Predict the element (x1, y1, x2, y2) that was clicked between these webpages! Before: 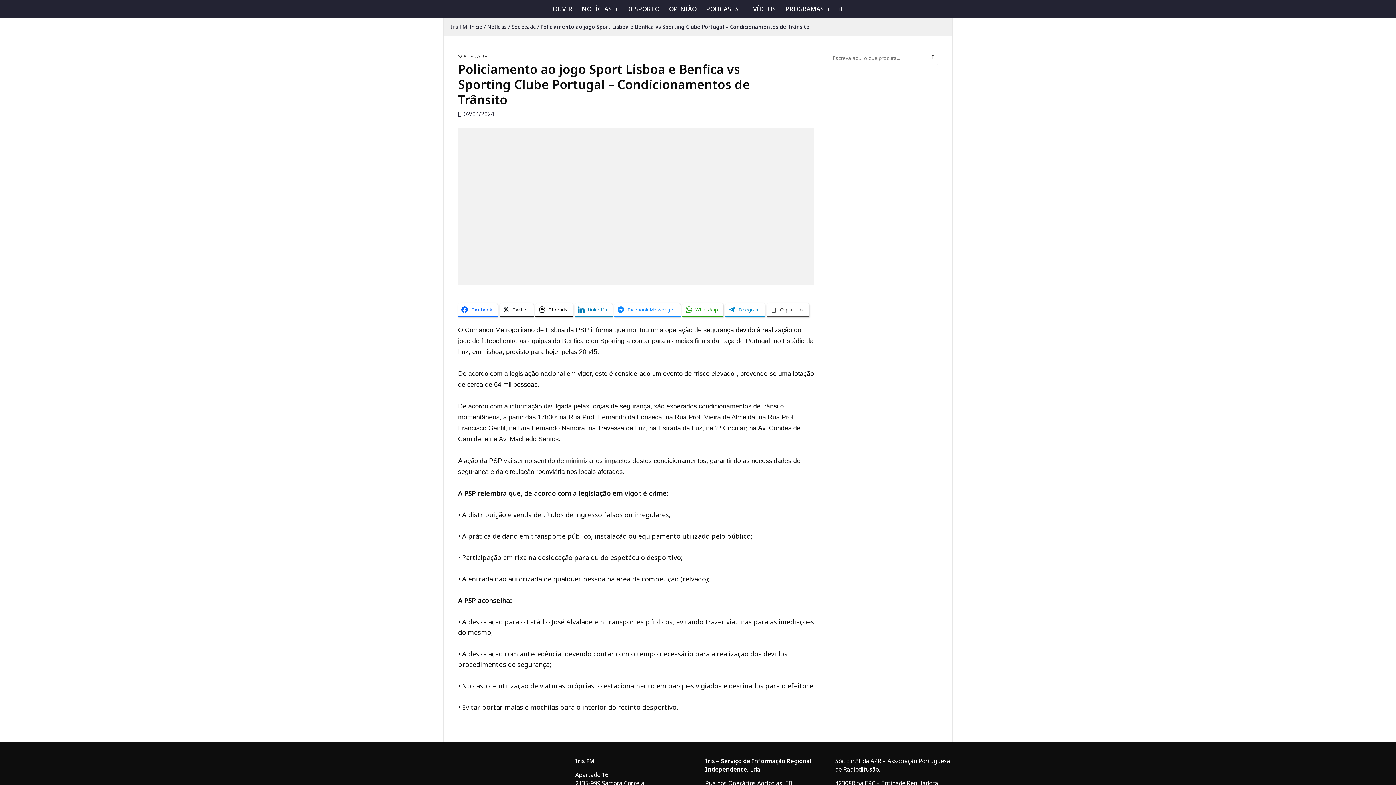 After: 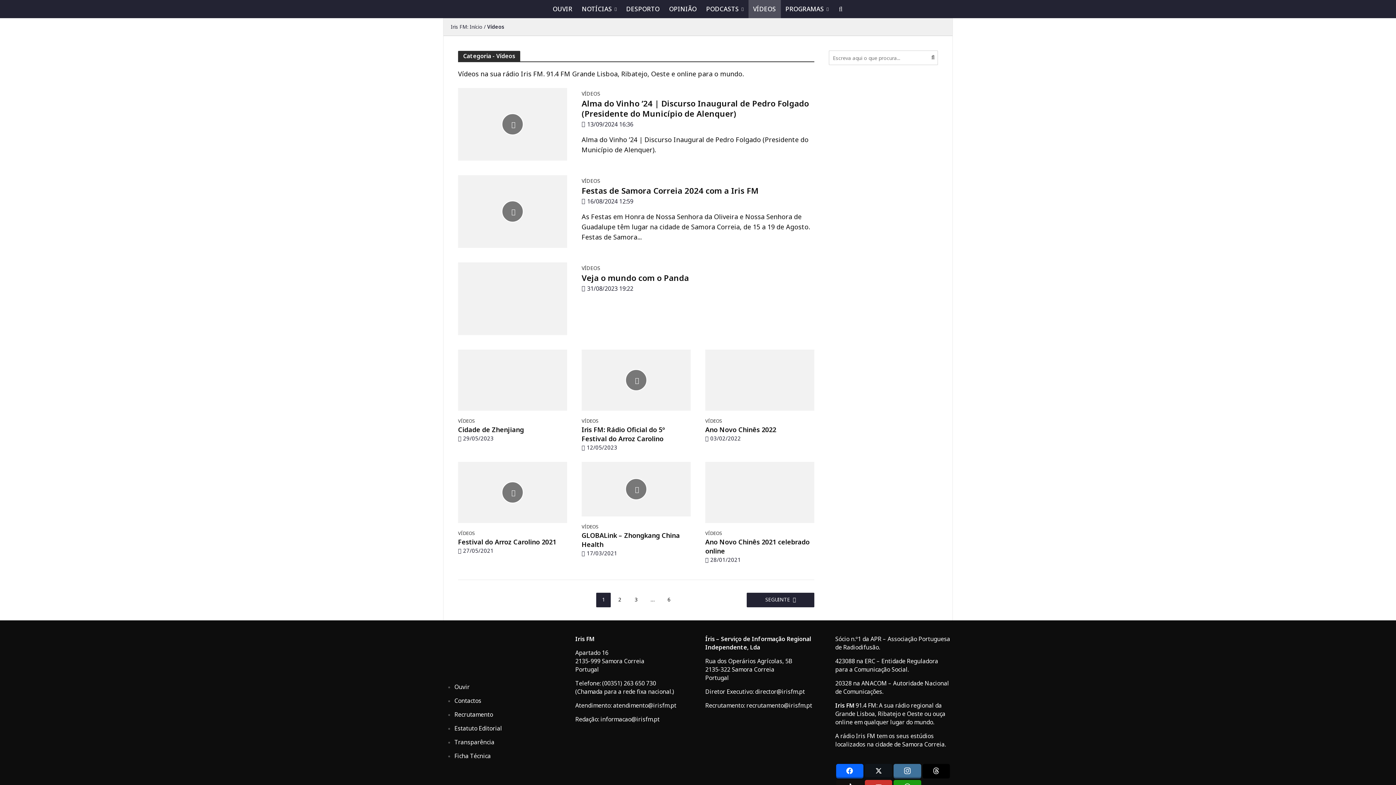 Action: bbox: (748, 0, 780, 18) label: VÍDEOS